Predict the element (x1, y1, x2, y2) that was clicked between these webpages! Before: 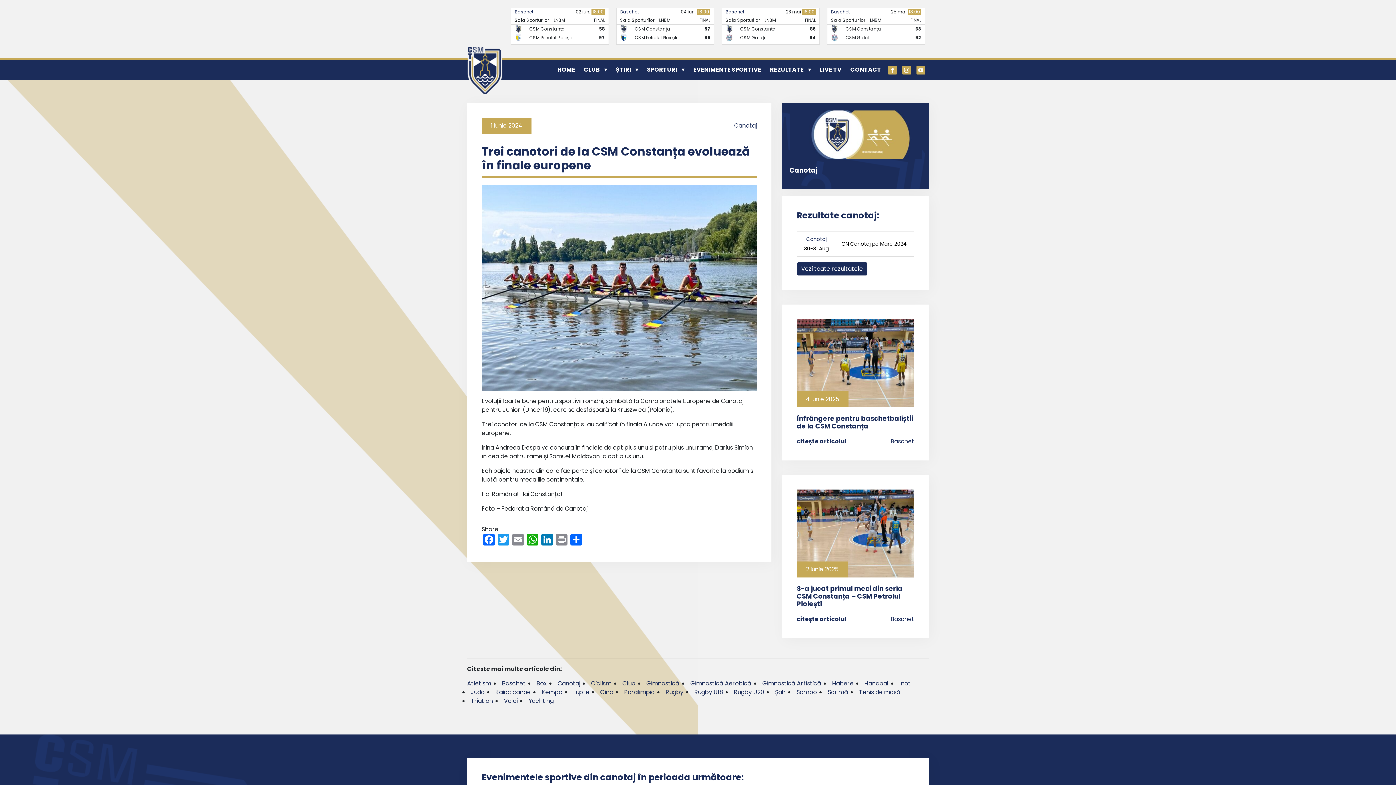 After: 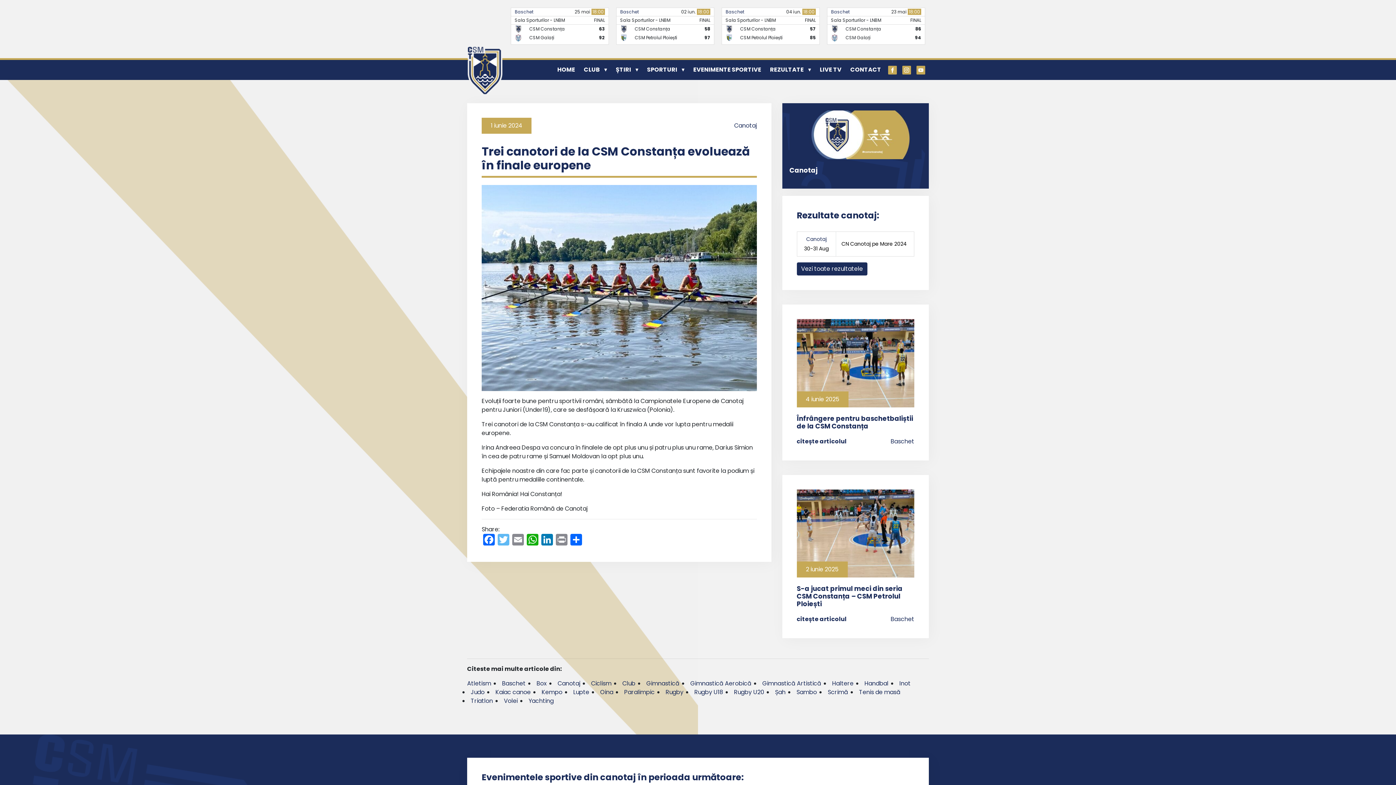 Action: label: Twitter bbox: (496, 534, 510, 547)